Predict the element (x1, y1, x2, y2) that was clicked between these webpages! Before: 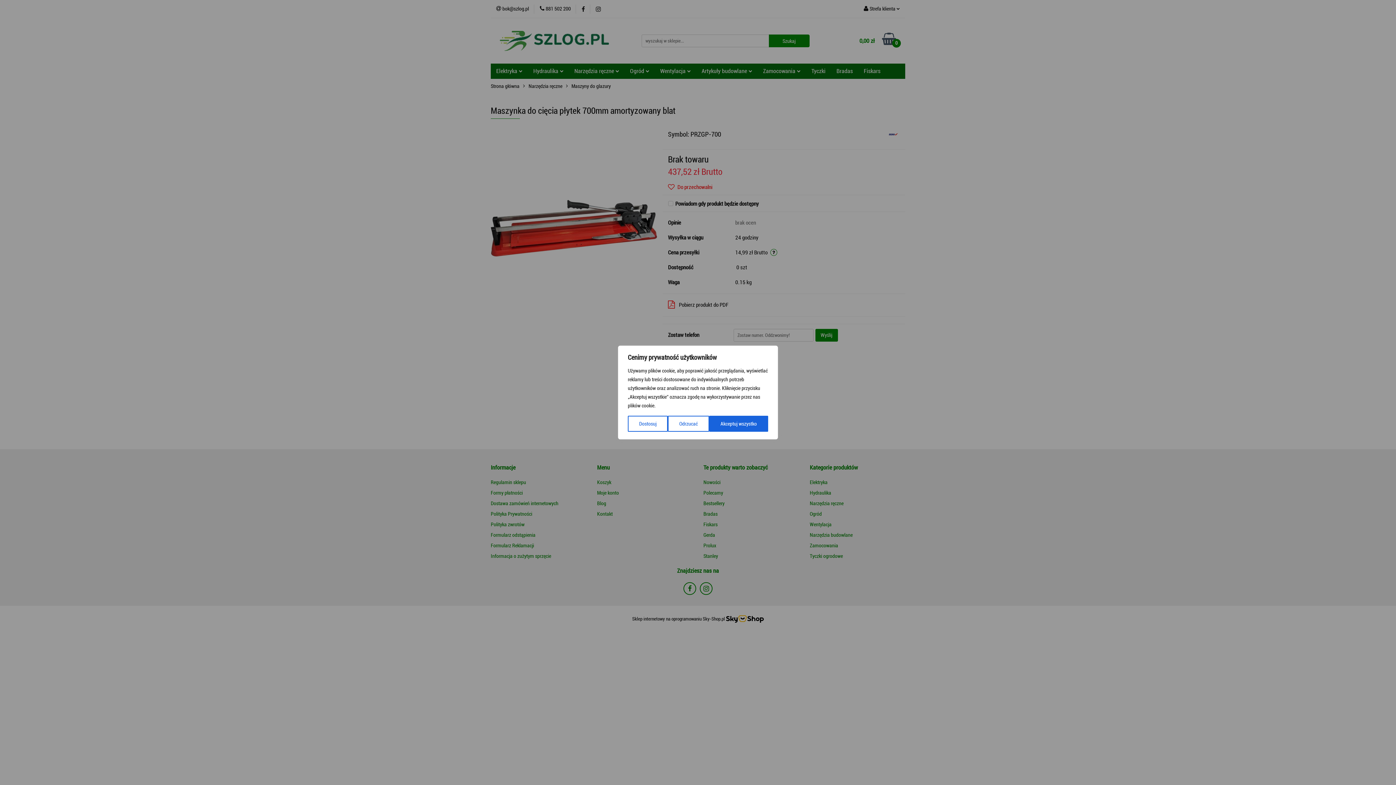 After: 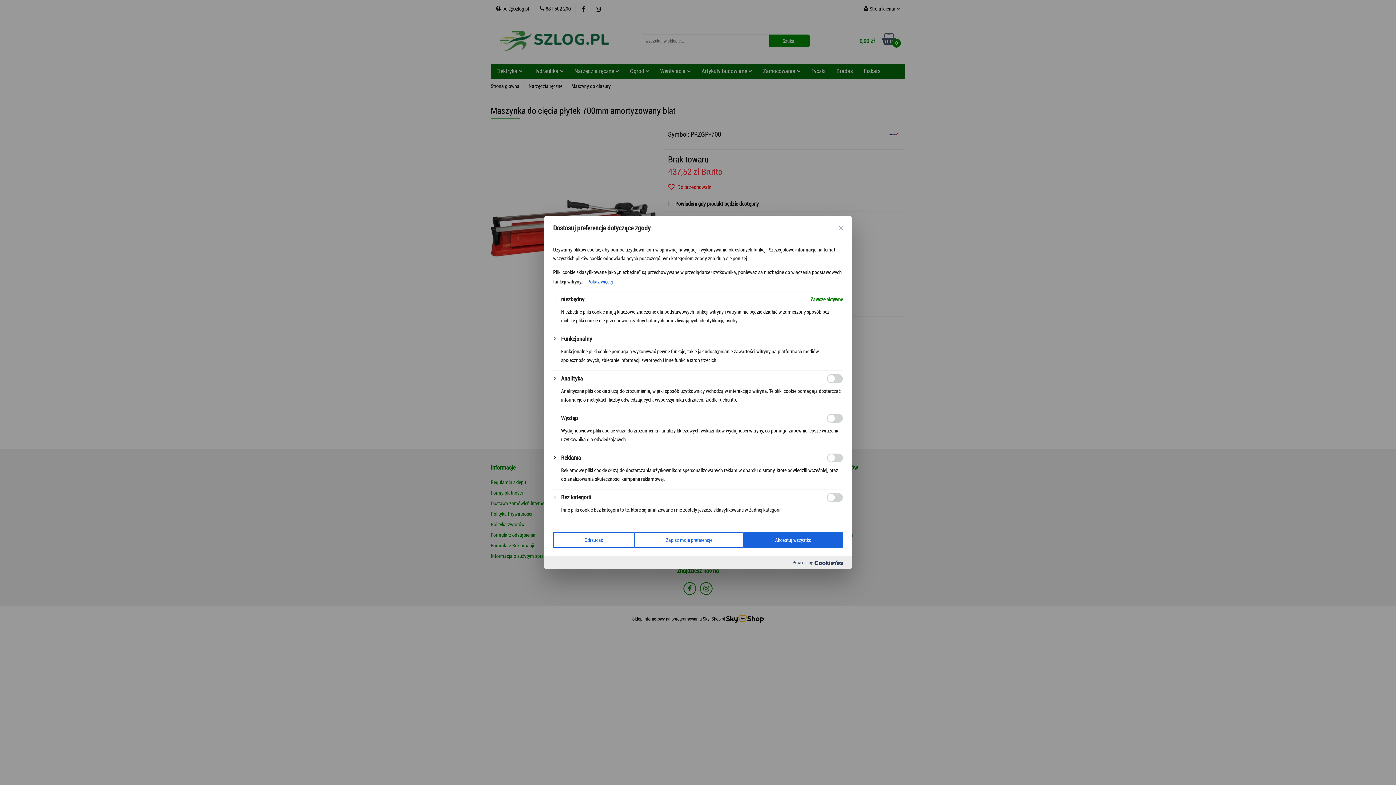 Action: bbox: (628, 416, 668, 432) label: Dostosuj